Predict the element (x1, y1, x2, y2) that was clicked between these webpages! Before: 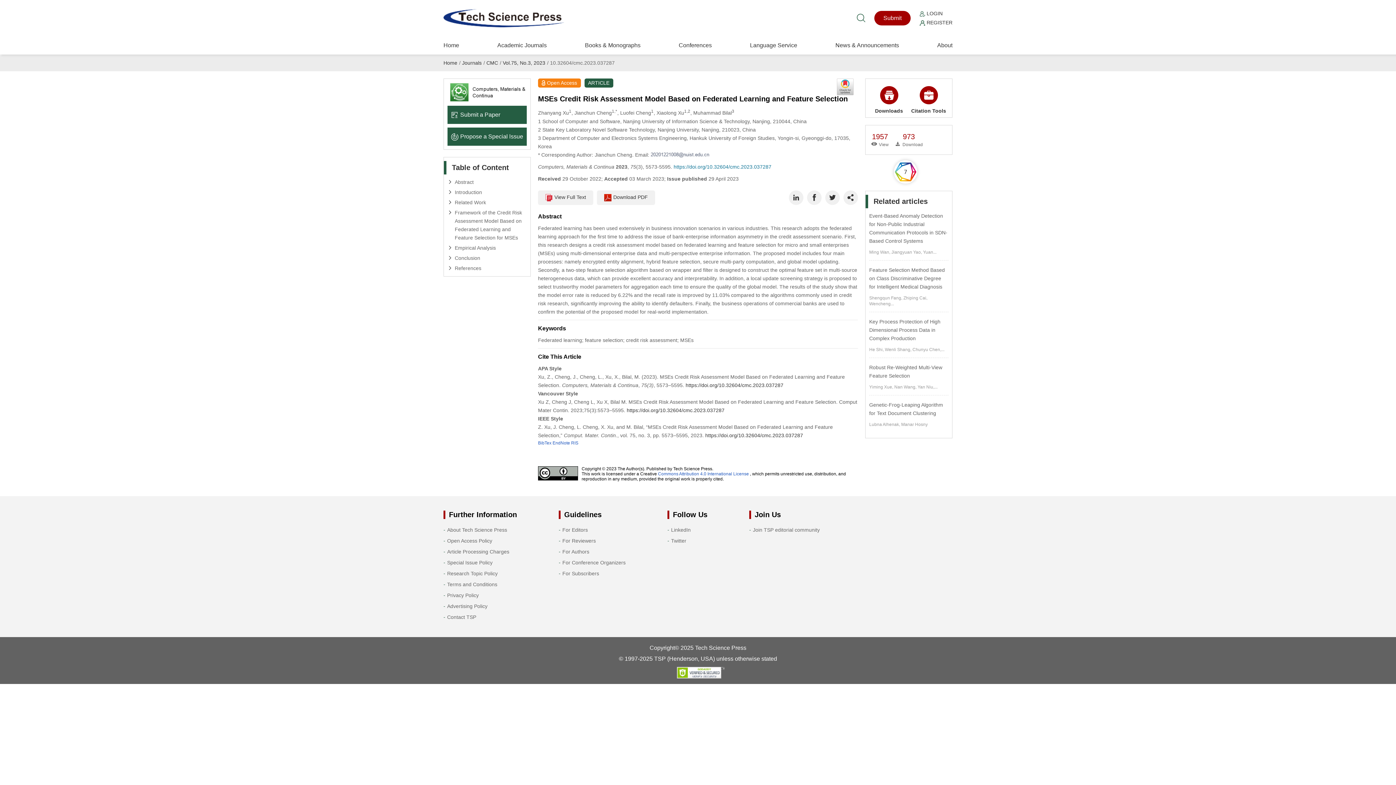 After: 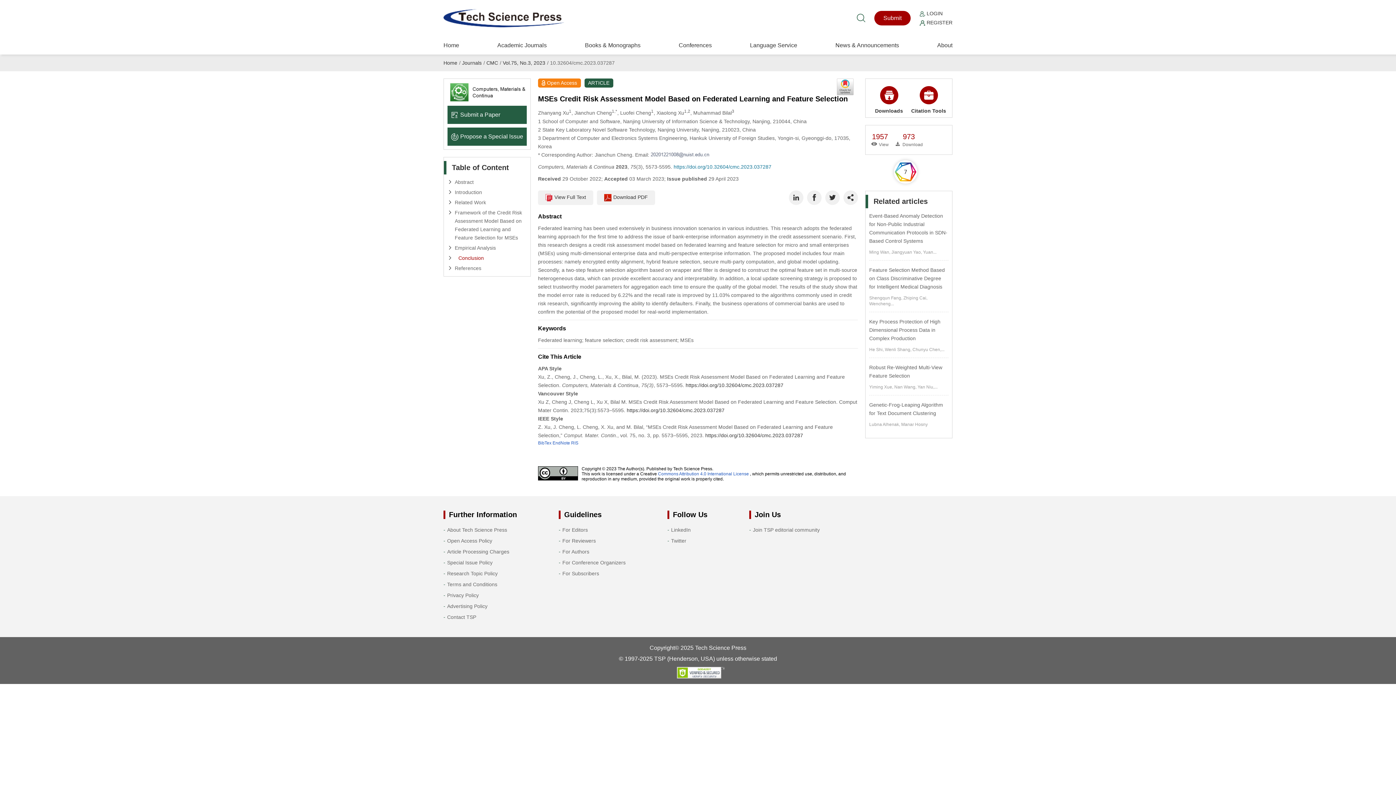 Action: label: Conclusion bbox: (447, 254, 526, 262)